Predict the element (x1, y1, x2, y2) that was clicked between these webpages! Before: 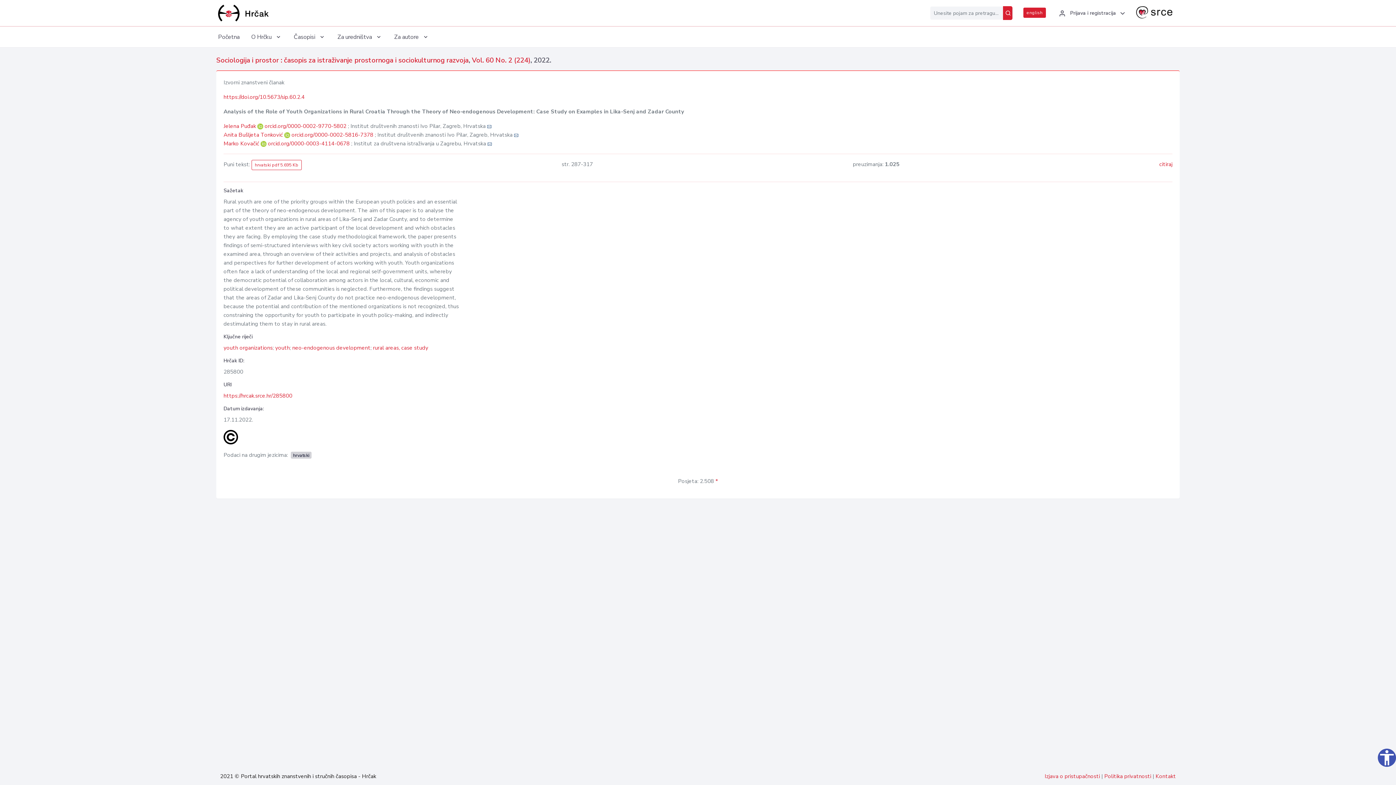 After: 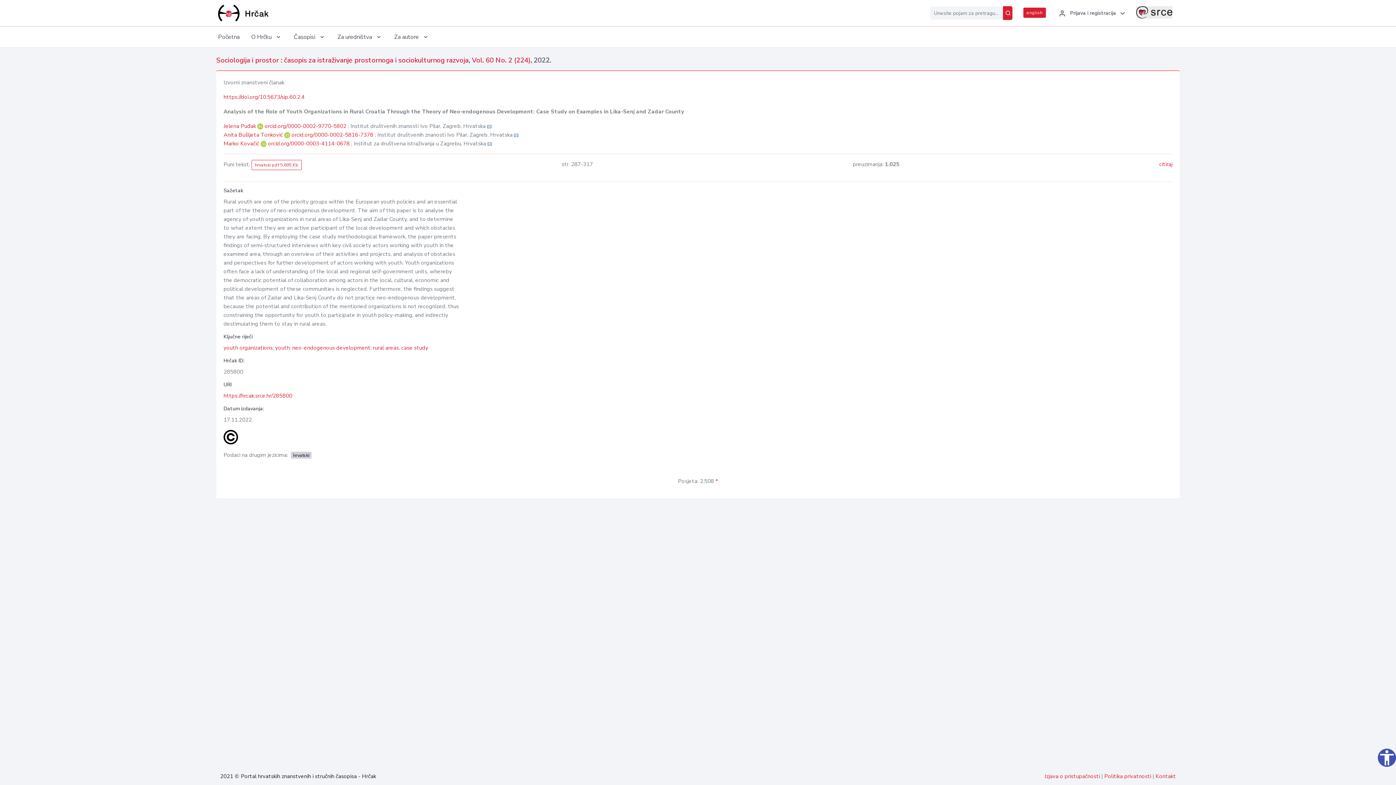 Action: bbox: (1136, 6, 1172, 18)